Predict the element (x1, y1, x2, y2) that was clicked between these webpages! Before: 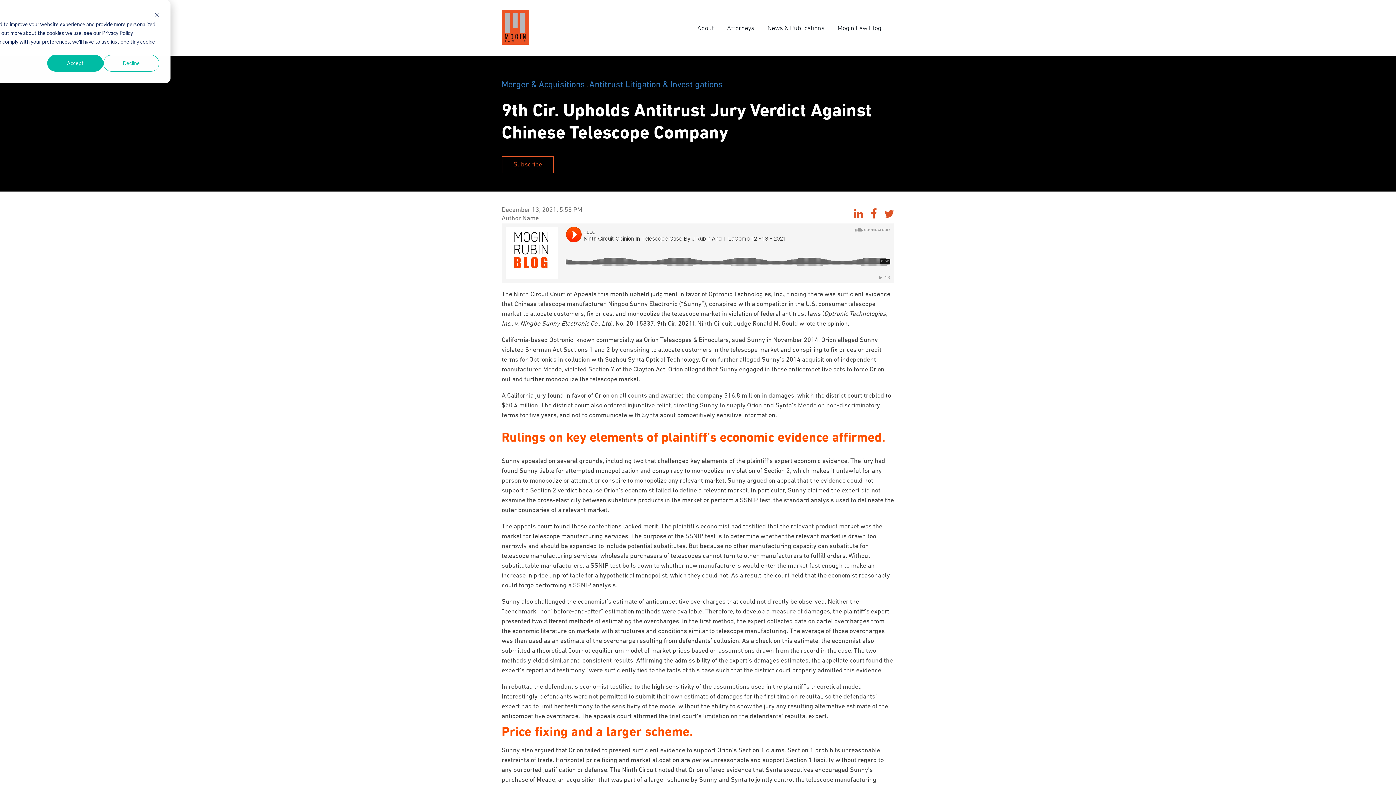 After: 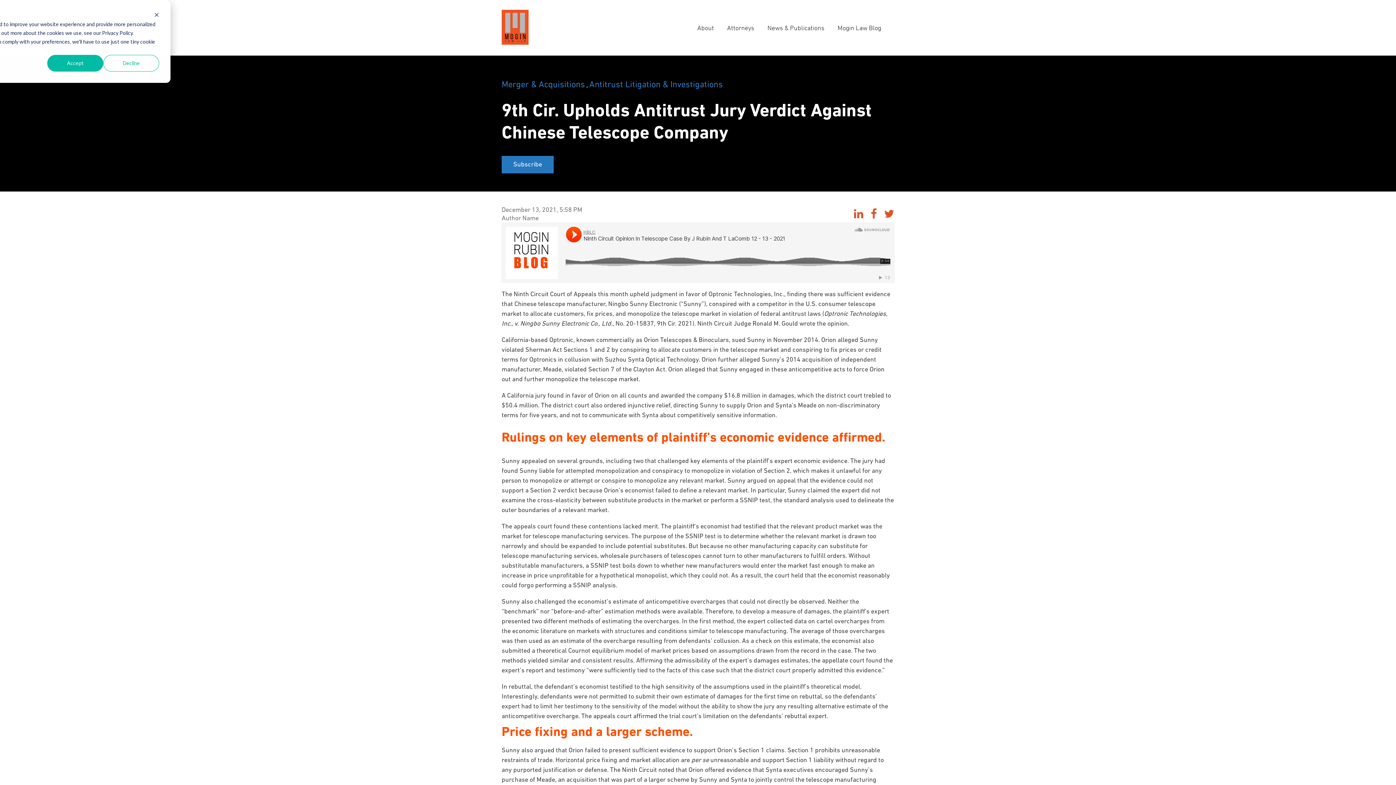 Action: bbox: (501, 156, 553, 173) label: Subscribe